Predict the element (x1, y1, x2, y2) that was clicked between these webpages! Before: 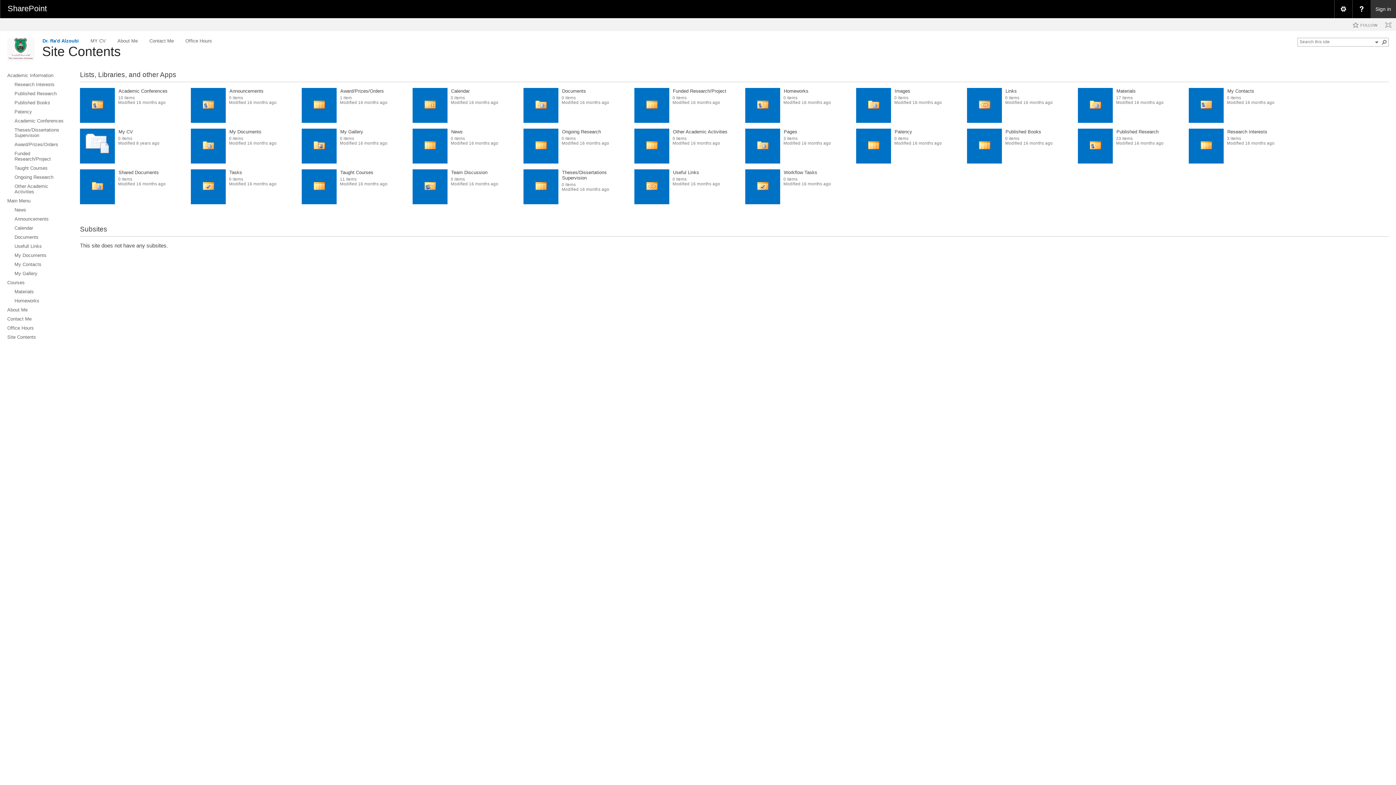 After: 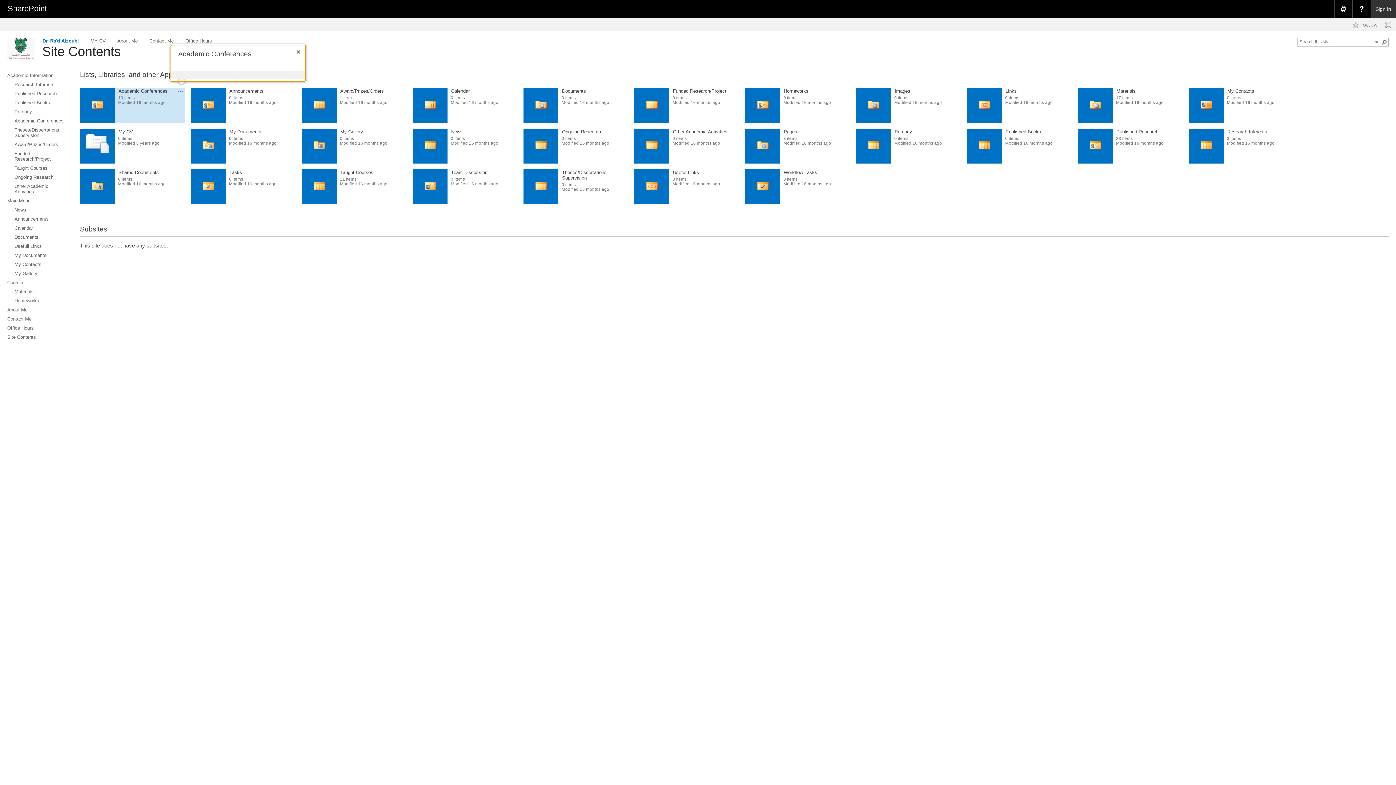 Action: bbox: (177, 88, 183, 94) label: ACADEMIC CONFERENCES